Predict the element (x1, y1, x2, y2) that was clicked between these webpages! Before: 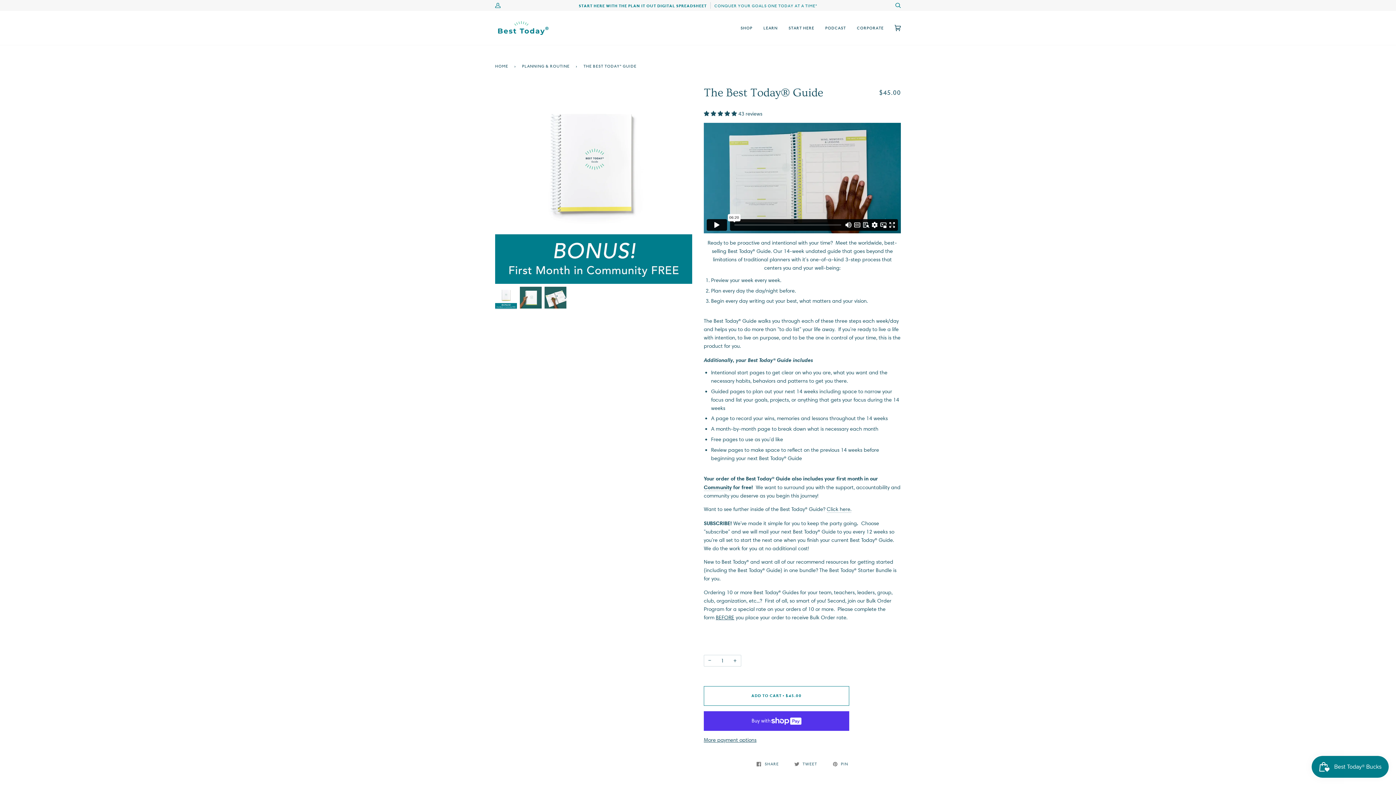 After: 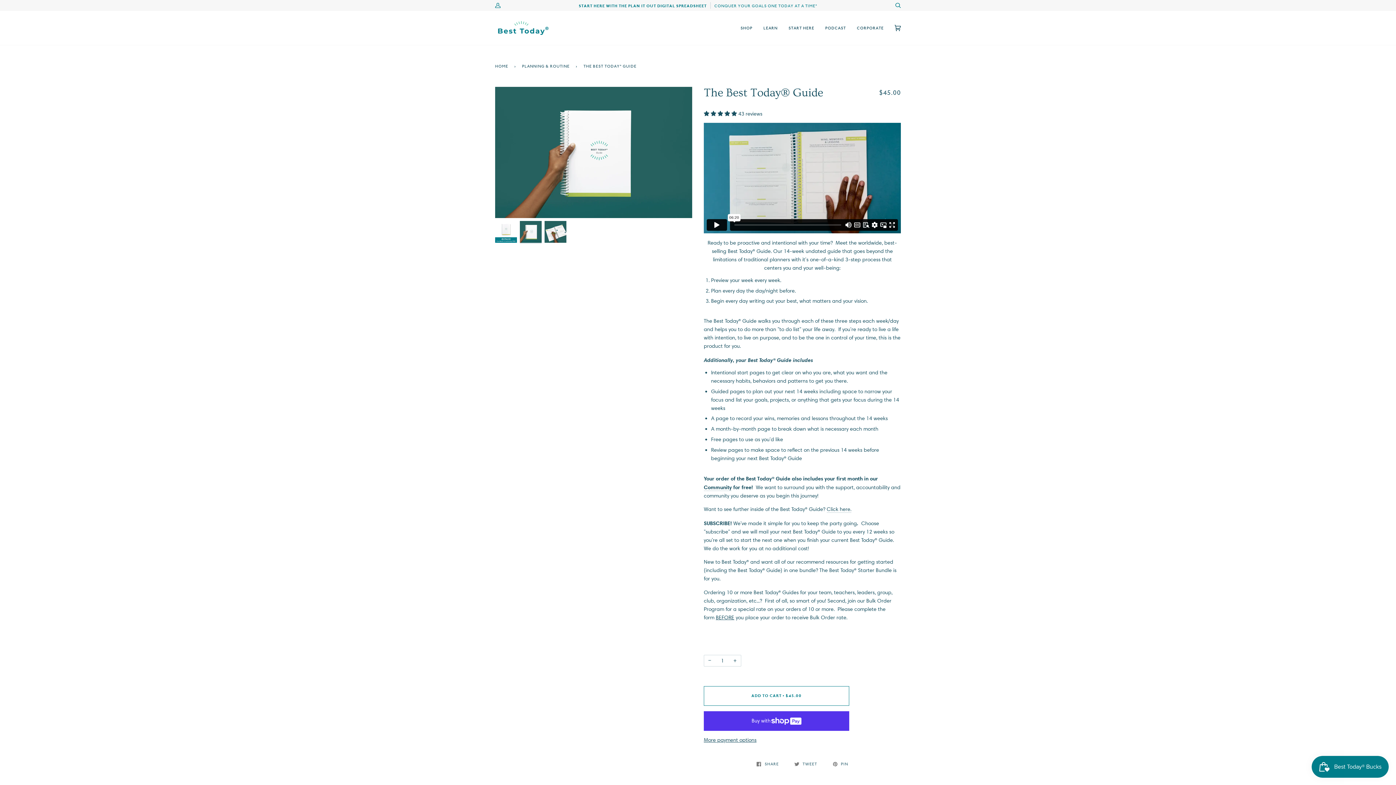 Action: bbox: (520, 286, 541, 308)